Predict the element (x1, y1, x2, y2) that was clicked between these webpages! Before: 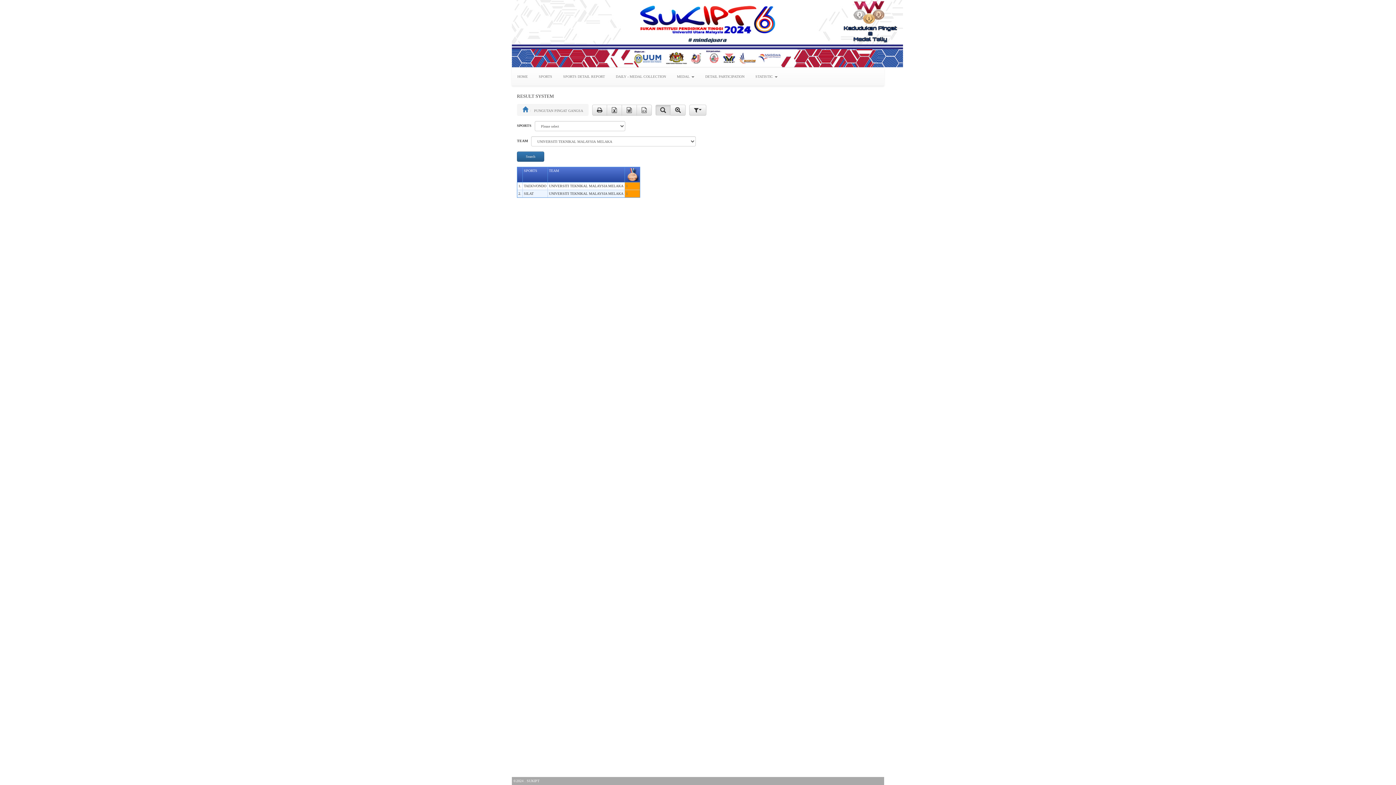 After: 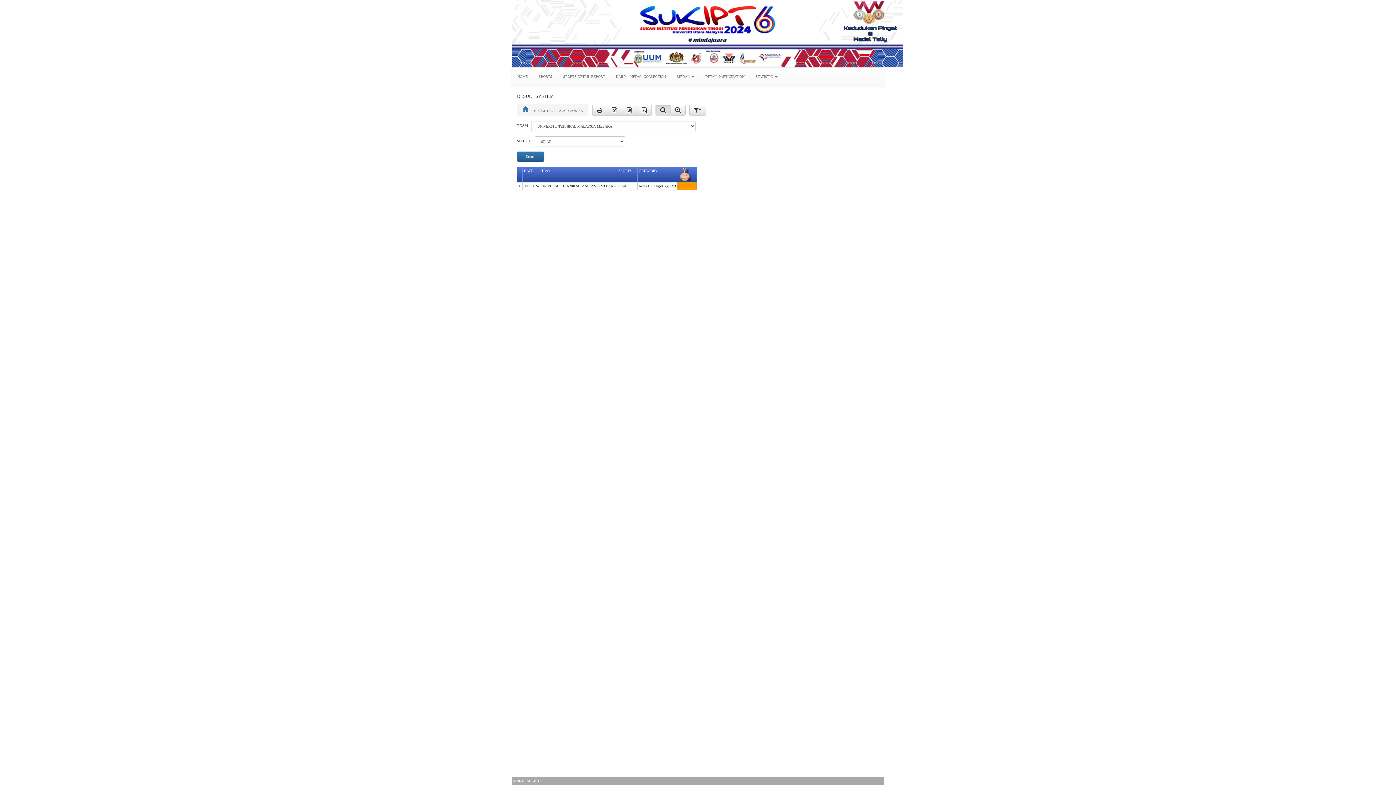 Action: label: 1 bbox: (626, 191, 628, 195)